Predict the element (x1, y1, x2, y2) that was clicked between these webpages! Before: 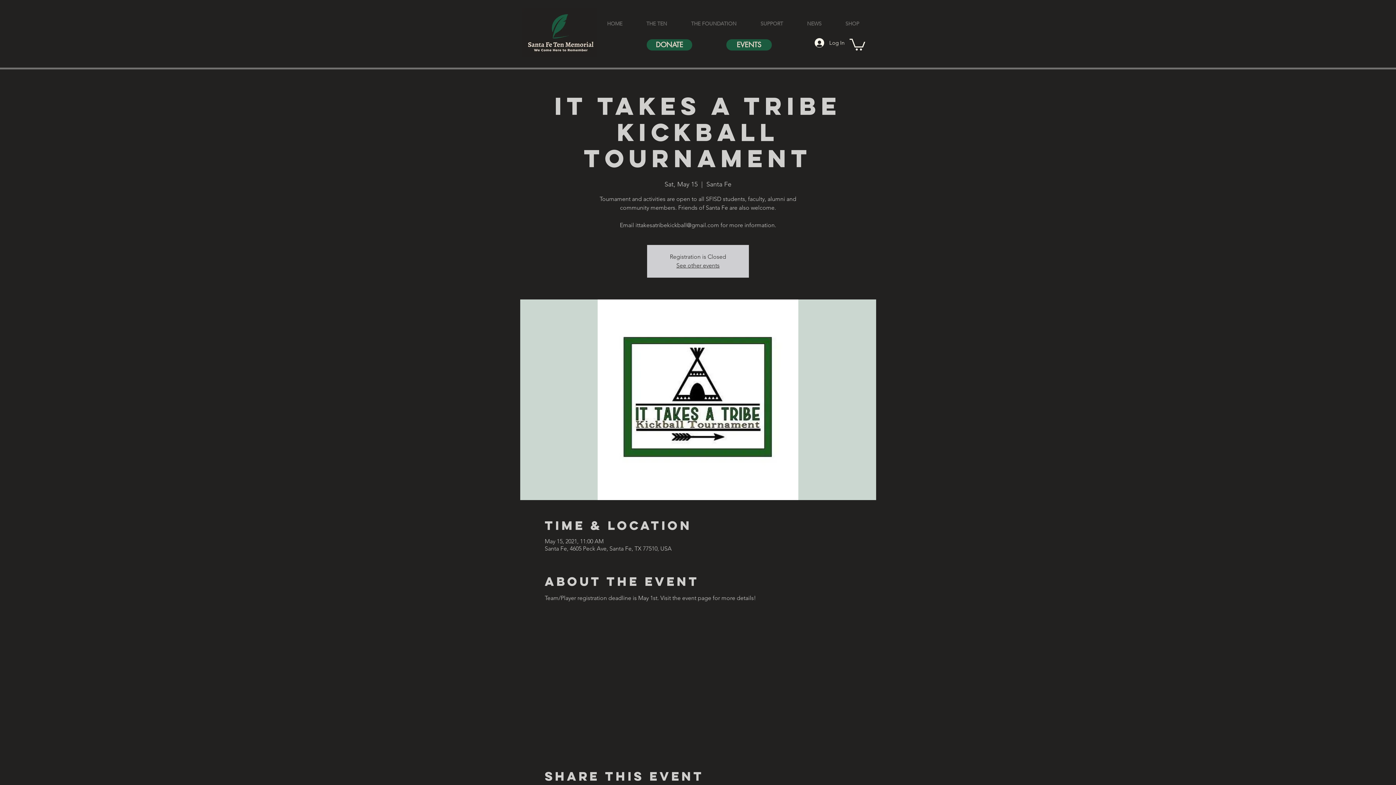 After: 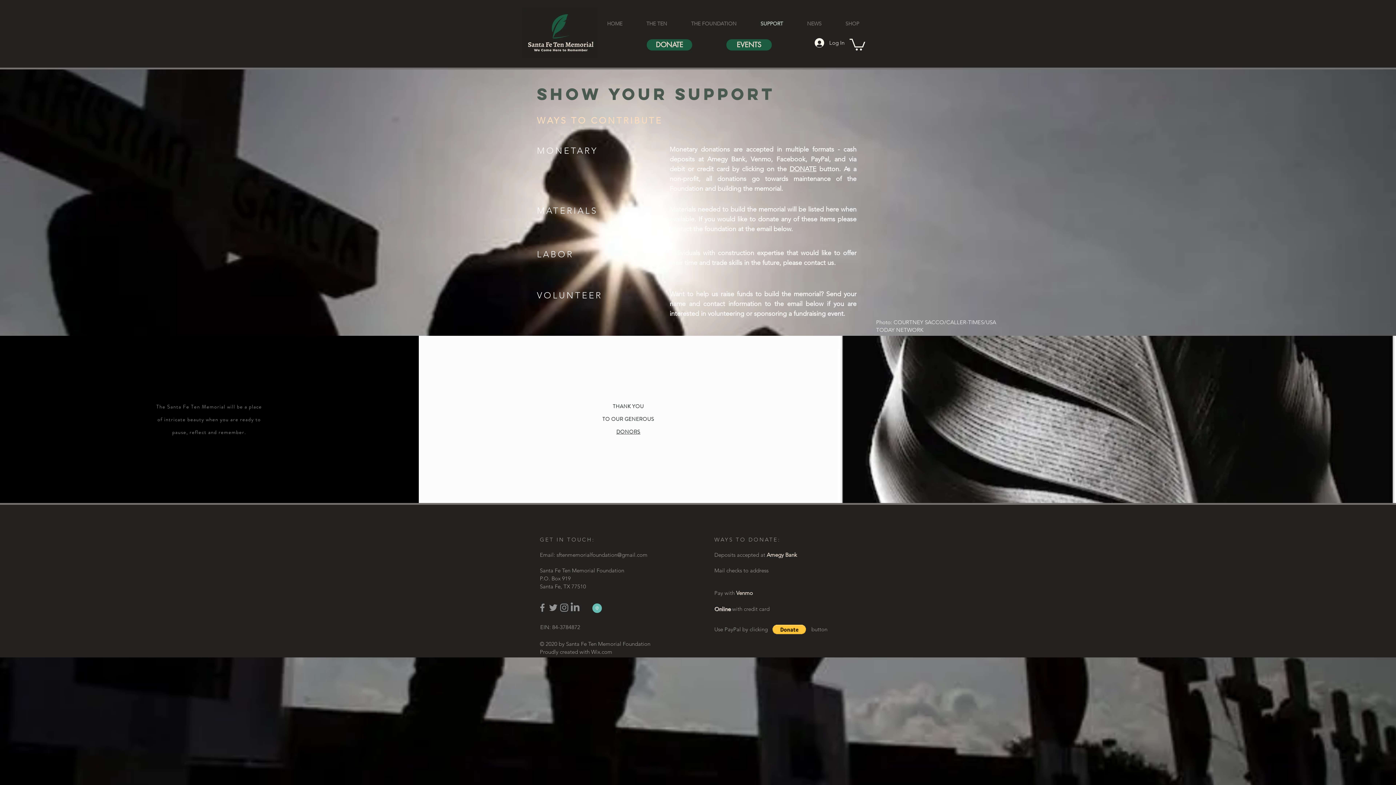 Action: bbox: (748, 20, 795, 27) label: SUPPORT